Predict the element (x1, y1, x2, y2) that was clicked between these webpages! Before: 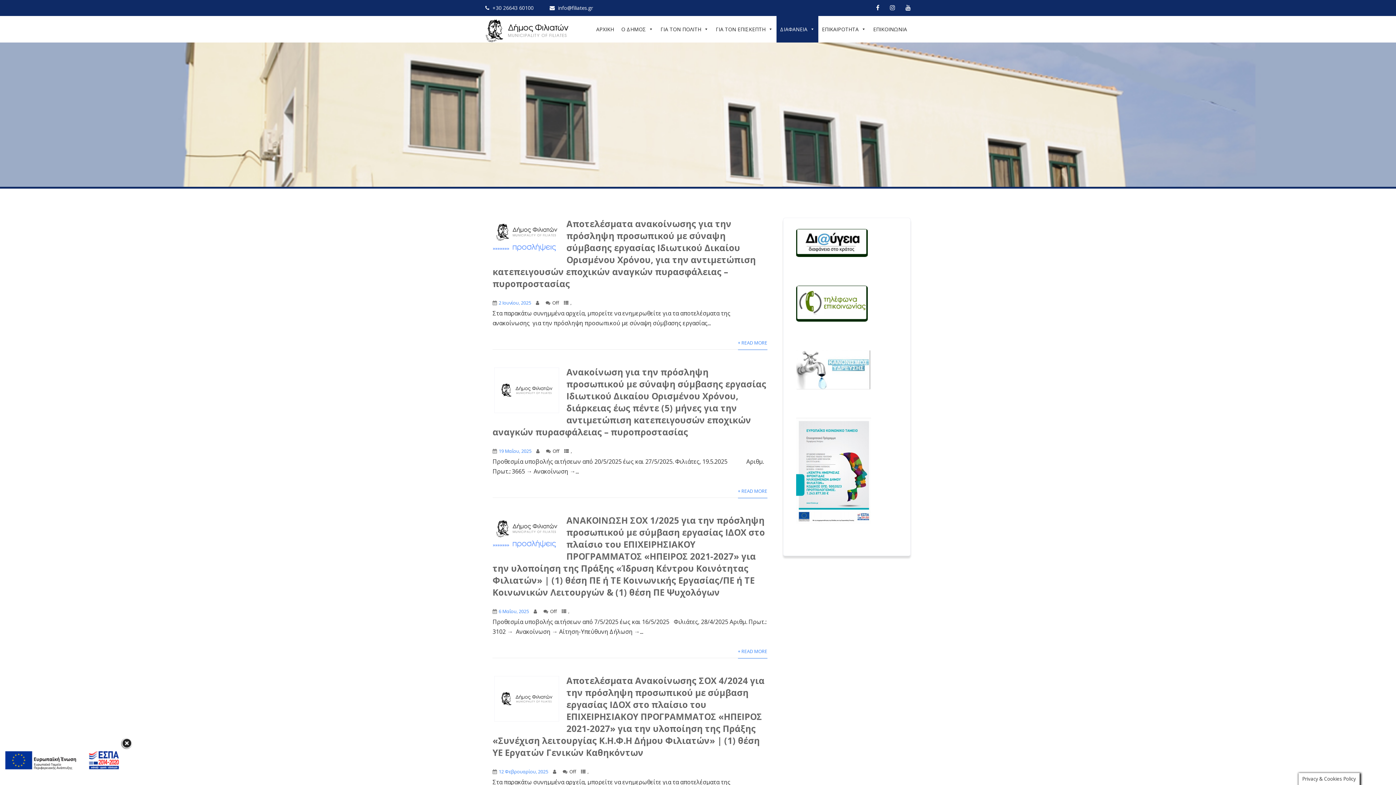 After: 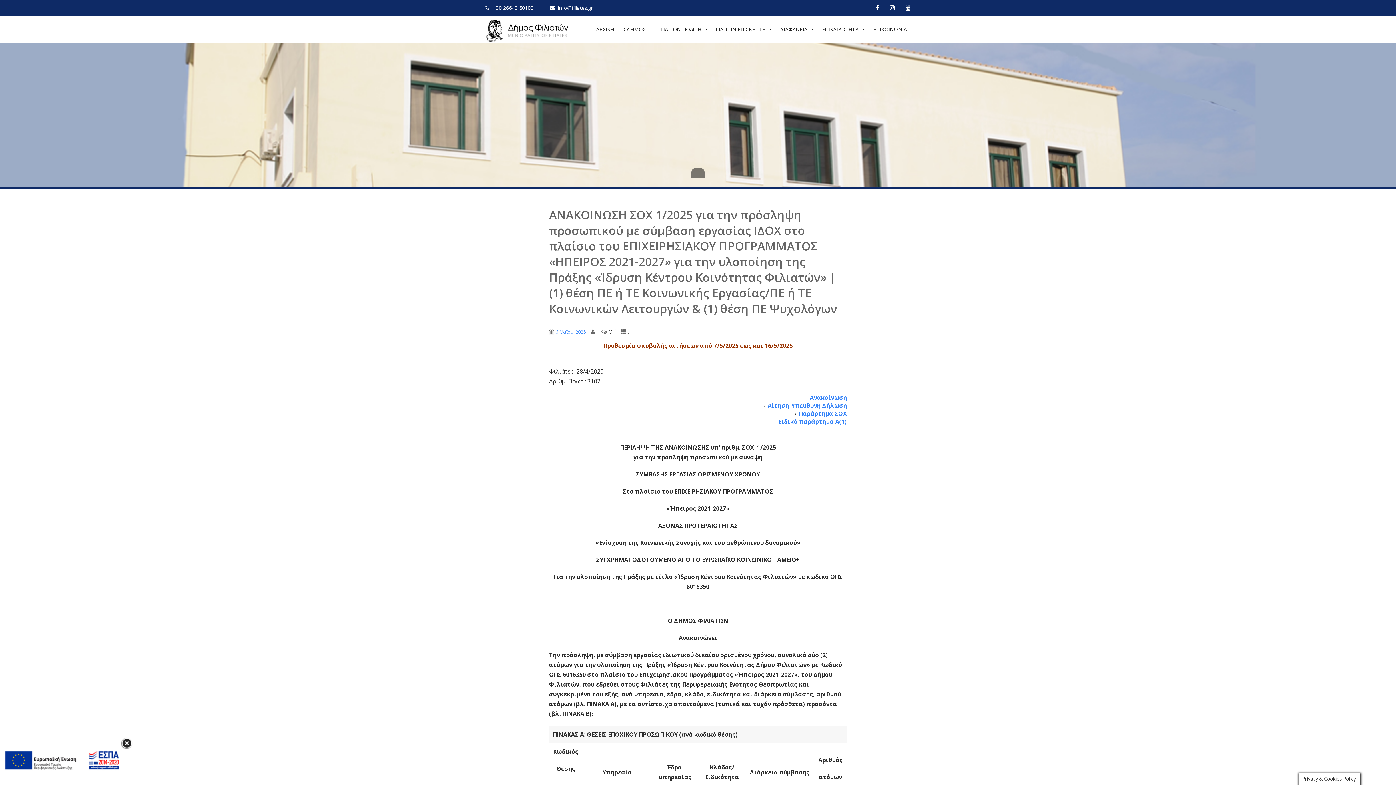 Action: bbox: (492, 514, 765, 598) label: ΑΝΑΚΟΙΝΩΣΗ ΣΟΧ 1/2025 για την πρόσληψη προσωπικού με σύμβαση εργασίας ΙΔΟΧ στο πλαίσιο του ΕΠΙΧΕΙΡΗΣΙΑΚΟΥ ΠΡΟΓΡΑΜΜΑΤΟΣ «ΗΠΕΙΡΟΣ 2021-2027» για την υλοποίηση της Πράξης «Ίδρυση Κέντρου Κοινότητας Φιλιατών» | (1) θέση ΠΕ ή ΤΕ Κοινωνικής Εργασίας/ΠΕ ή ΤΕ Κοινωνικών Λειτουργών & (1) θέση ΠΕ Ψυχολόγων